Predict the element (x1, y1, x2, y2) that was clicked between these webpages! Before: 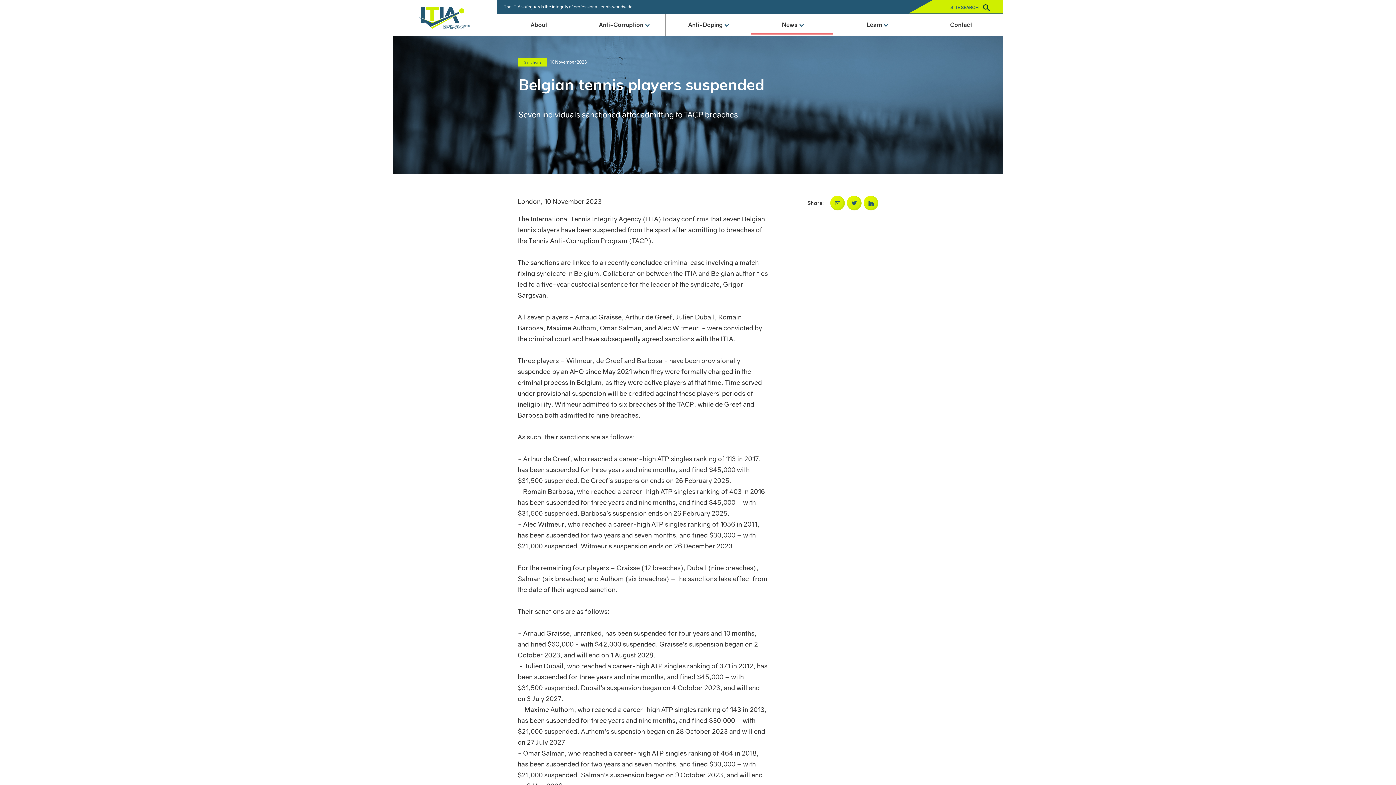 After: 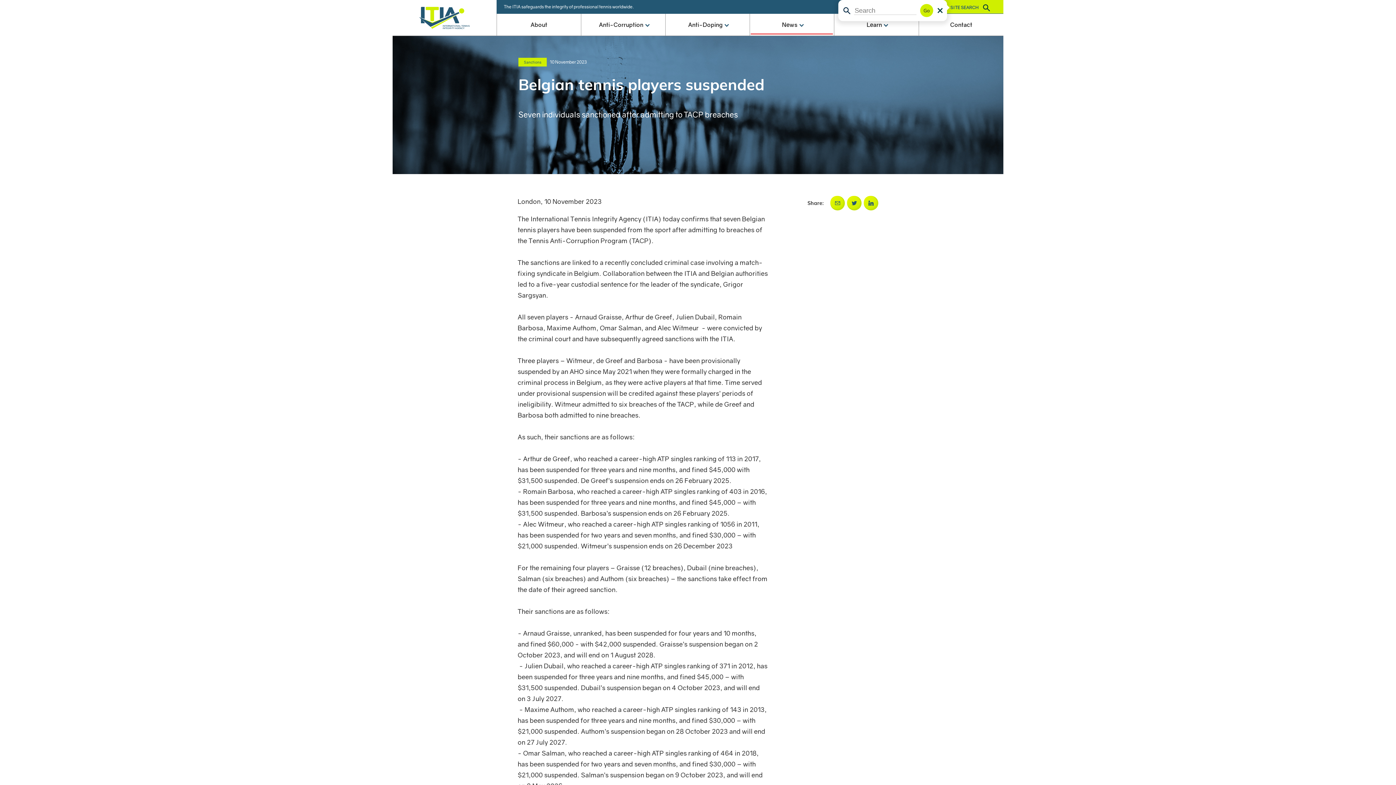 Action: label: SITE SEARCH  bbox: (936, 3, 996, 11)